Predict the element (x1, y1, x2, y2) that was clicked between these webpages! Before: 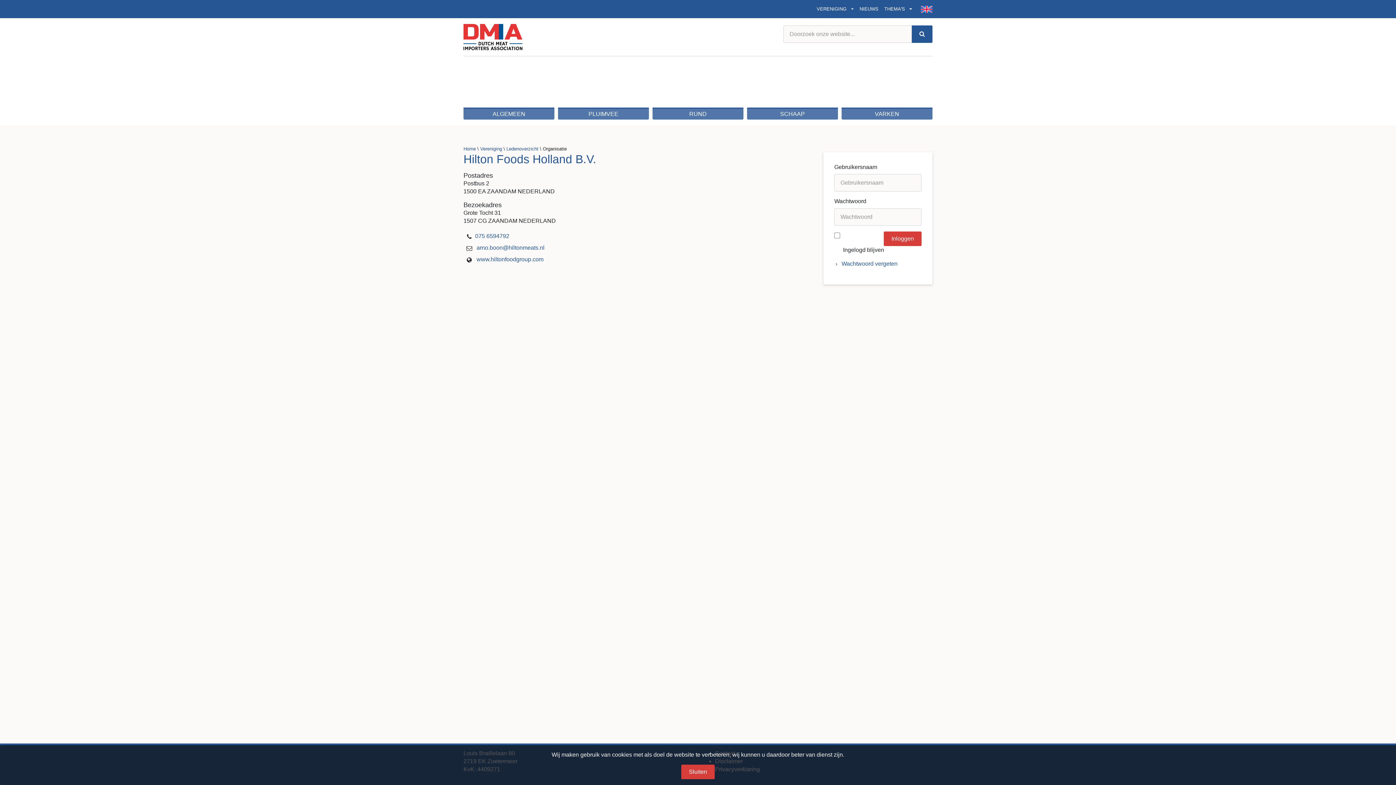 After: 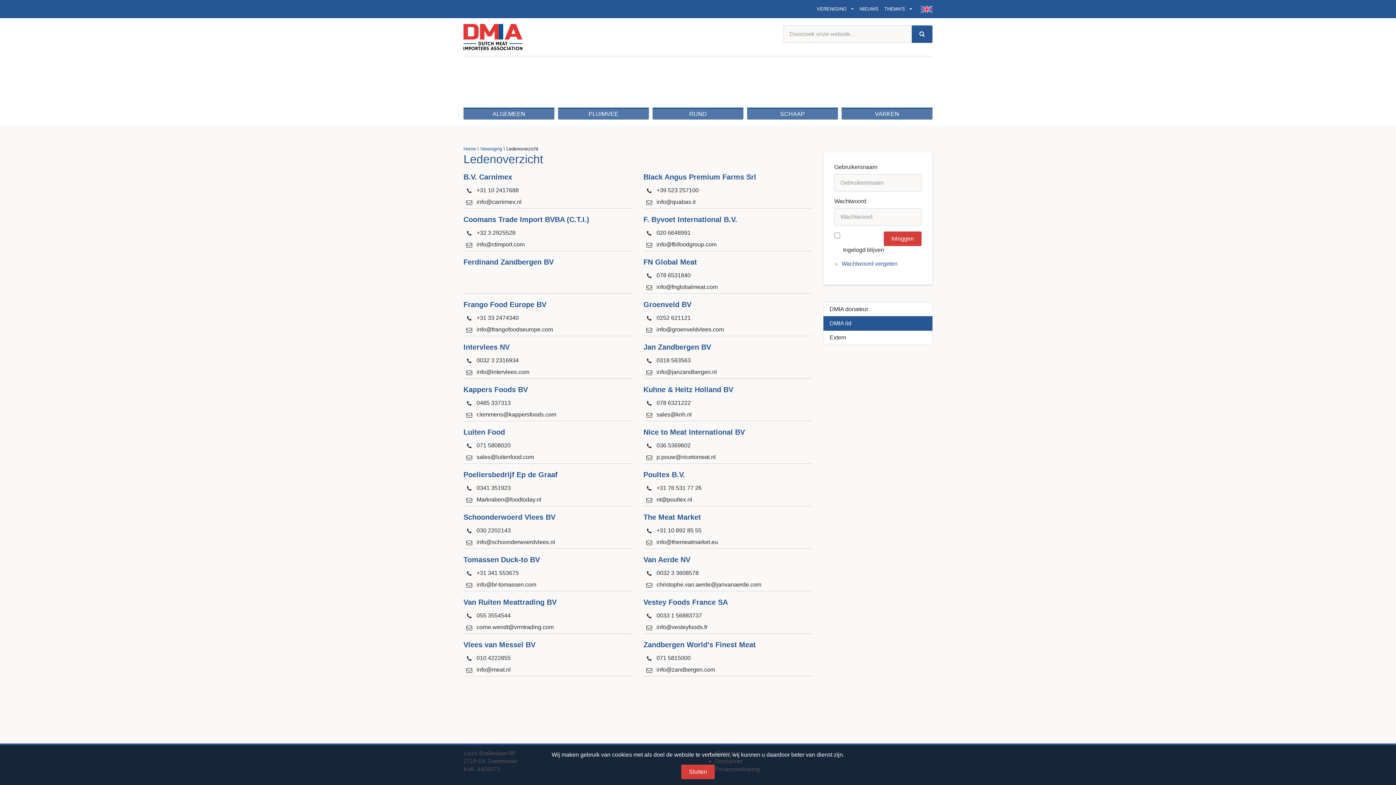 Action: bbox: (506, 146, 538, 151) label: Ledenoverzicht